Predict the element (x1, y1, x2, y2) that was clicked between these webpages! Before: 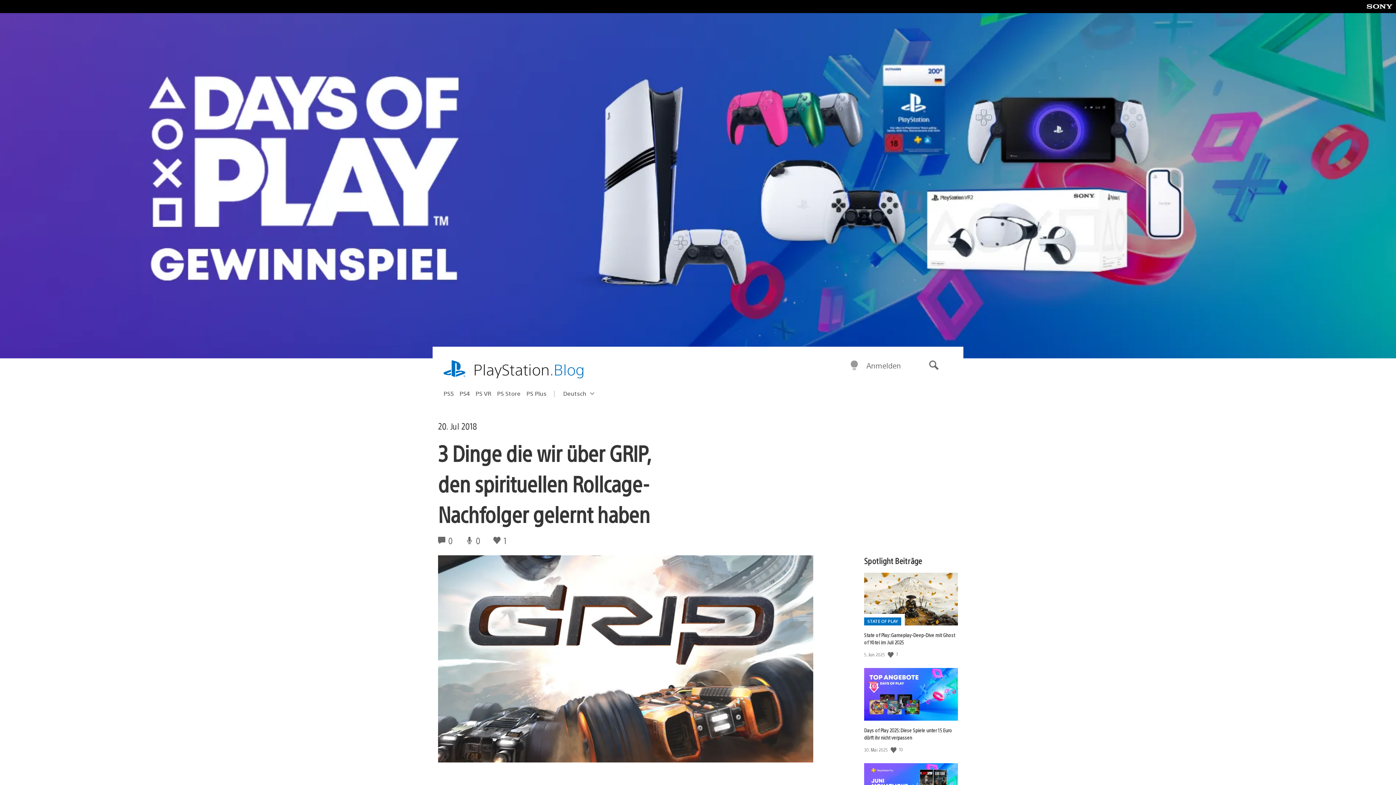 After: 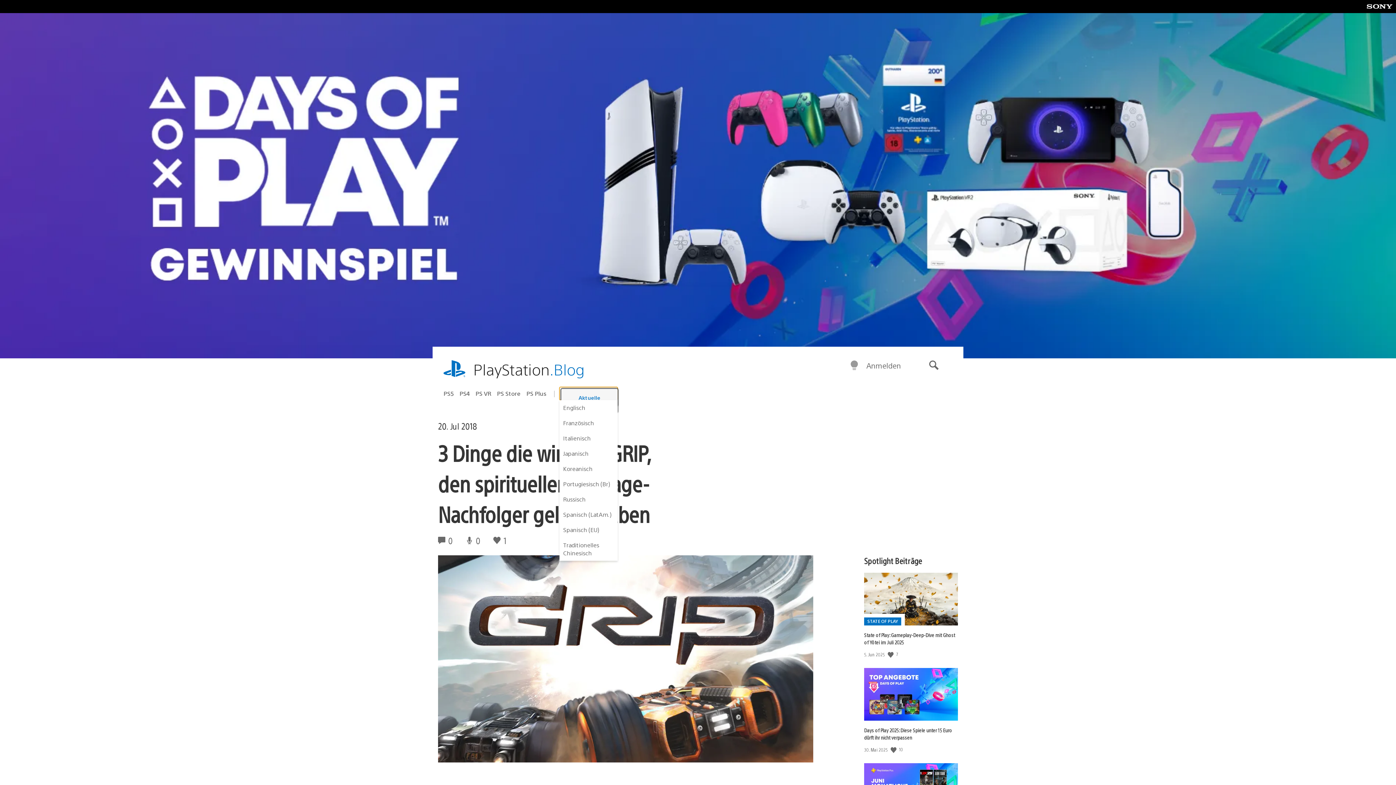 Action: label: Select a region
Aktuelle Region:
Deutsch bbox: (559, 387, 617, 400)